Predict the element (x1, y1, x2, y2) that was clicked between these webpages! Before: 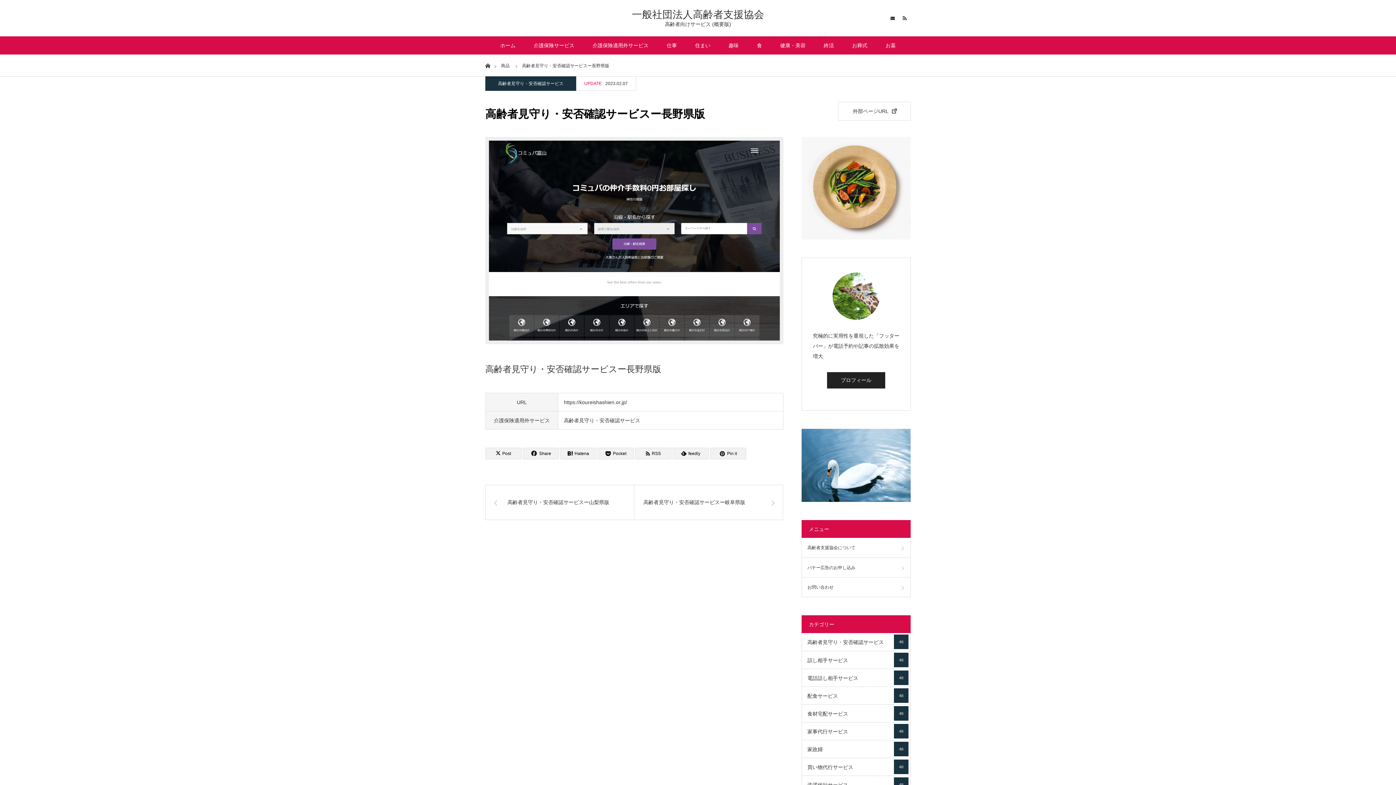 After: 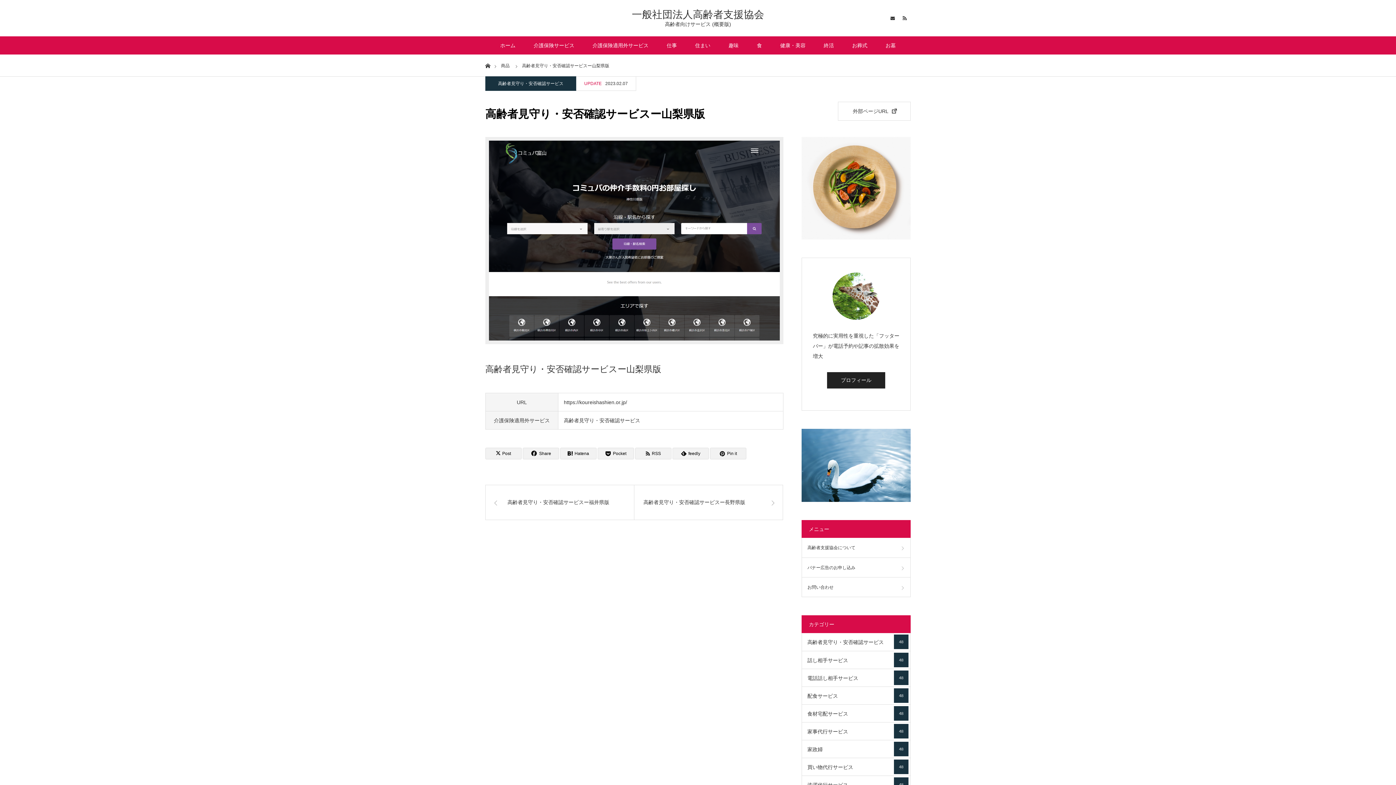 Action: label: 高齢者見守り・安否確認サービスー山梨県版 bbox: (485, 485, 634, 520)